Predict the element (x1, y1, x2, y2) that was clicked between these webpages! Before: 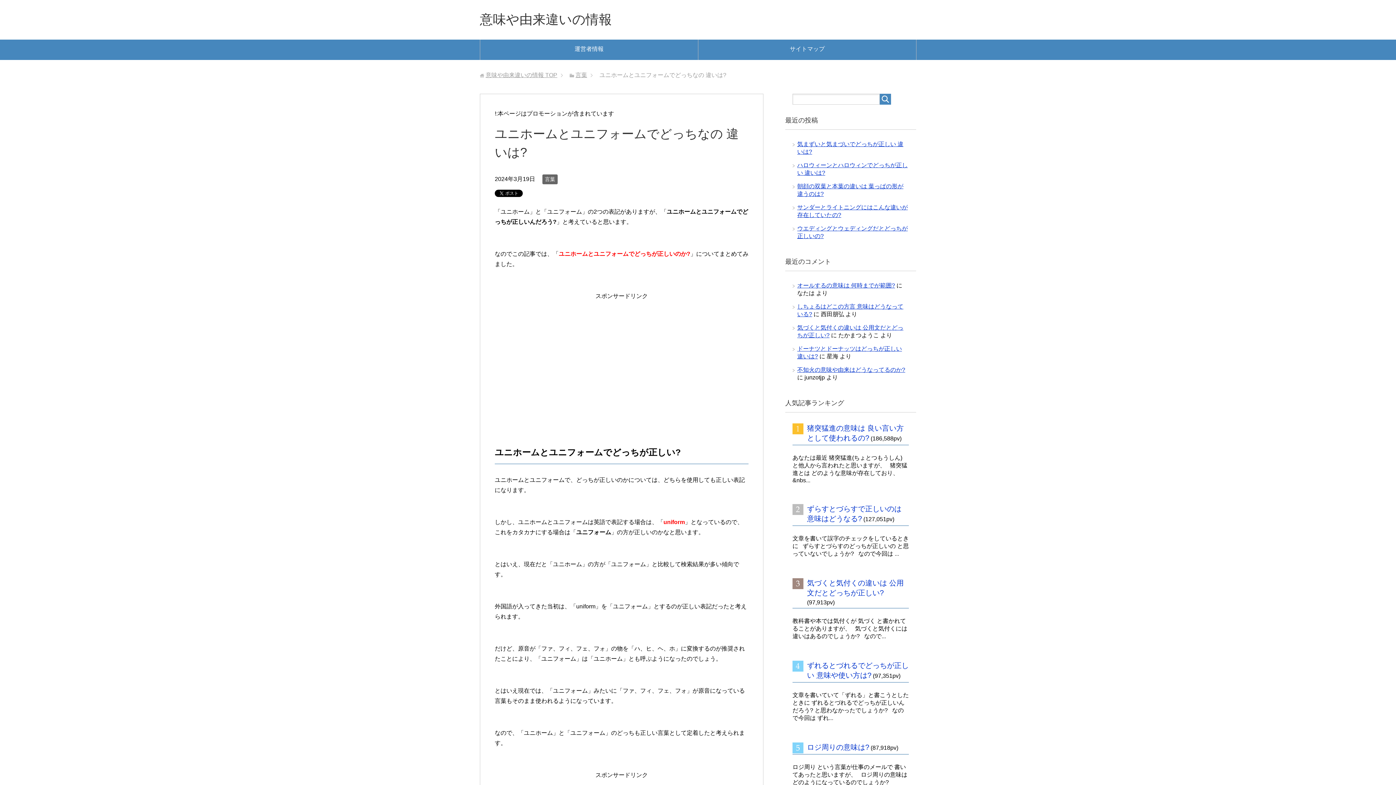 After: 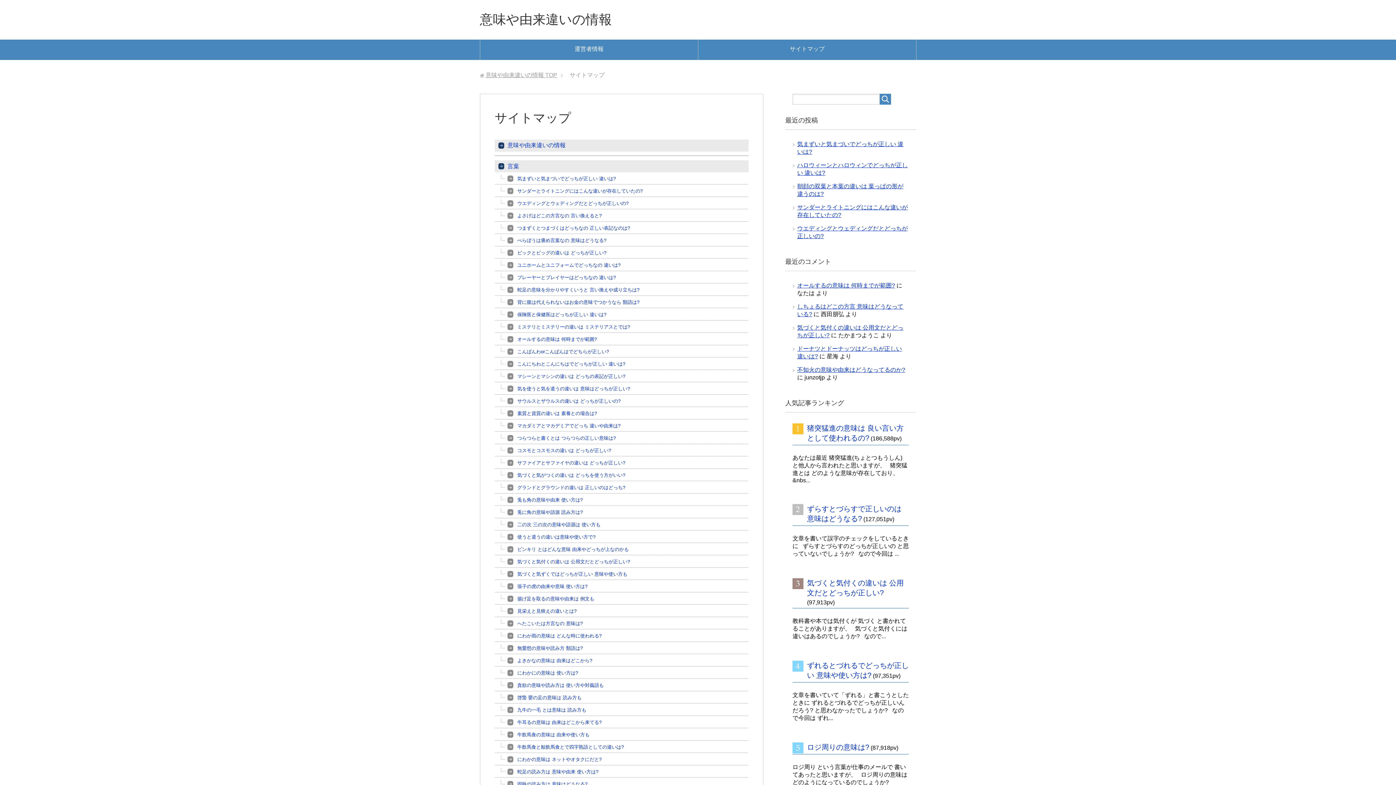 Action: bbox: (698, 39, 916, 60) label: サイトマップ